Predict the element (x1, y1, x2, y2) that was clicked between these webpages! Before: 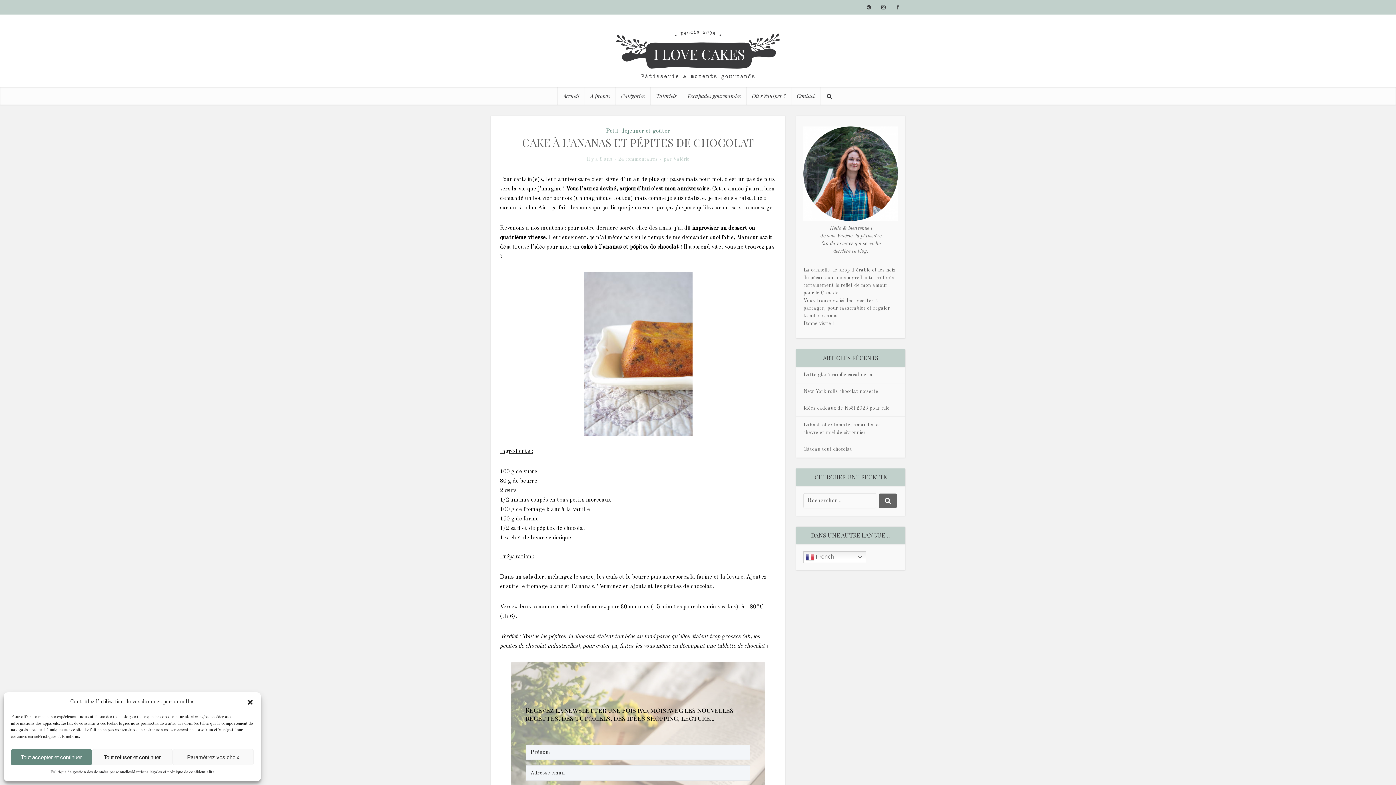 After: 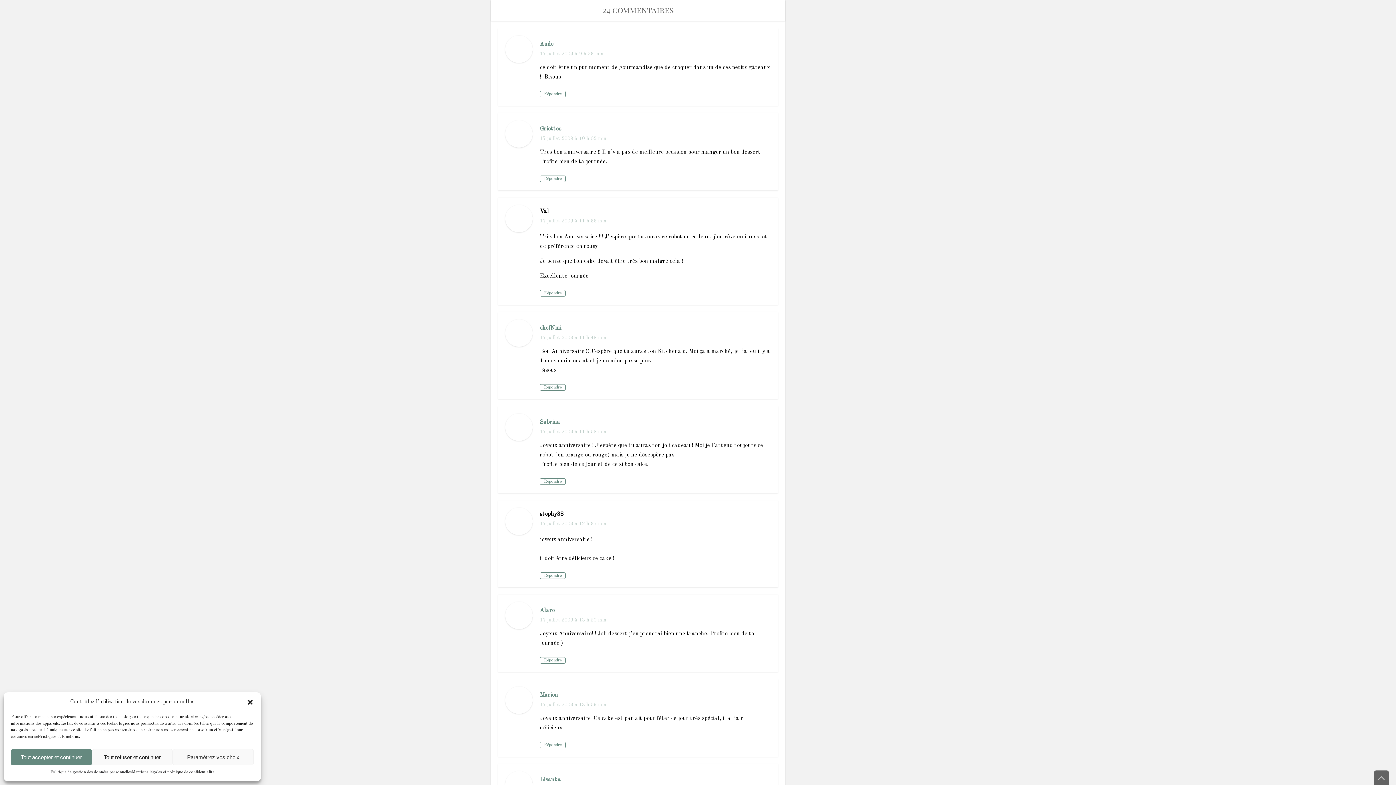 Action: label: 24 commentaires bbox: (618, 156, 658, 162)